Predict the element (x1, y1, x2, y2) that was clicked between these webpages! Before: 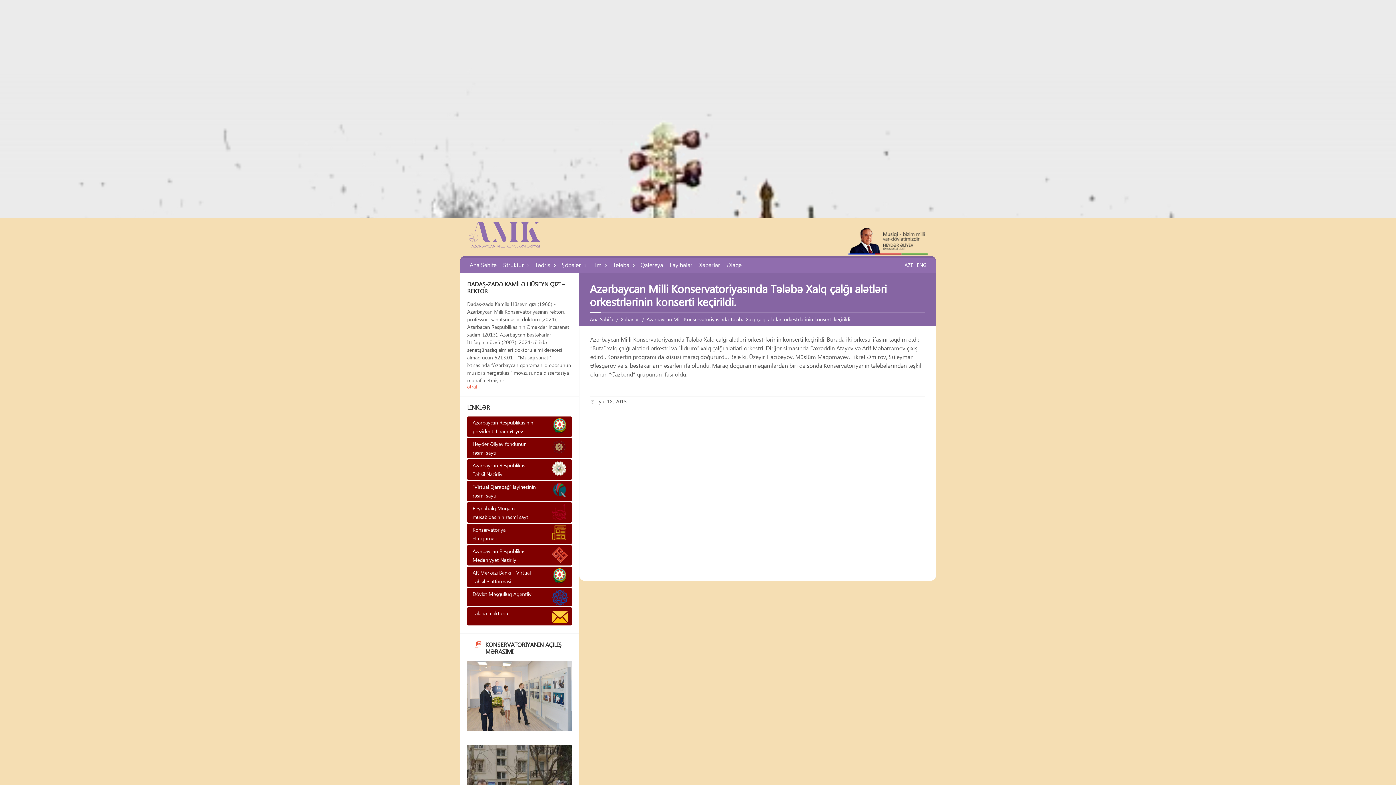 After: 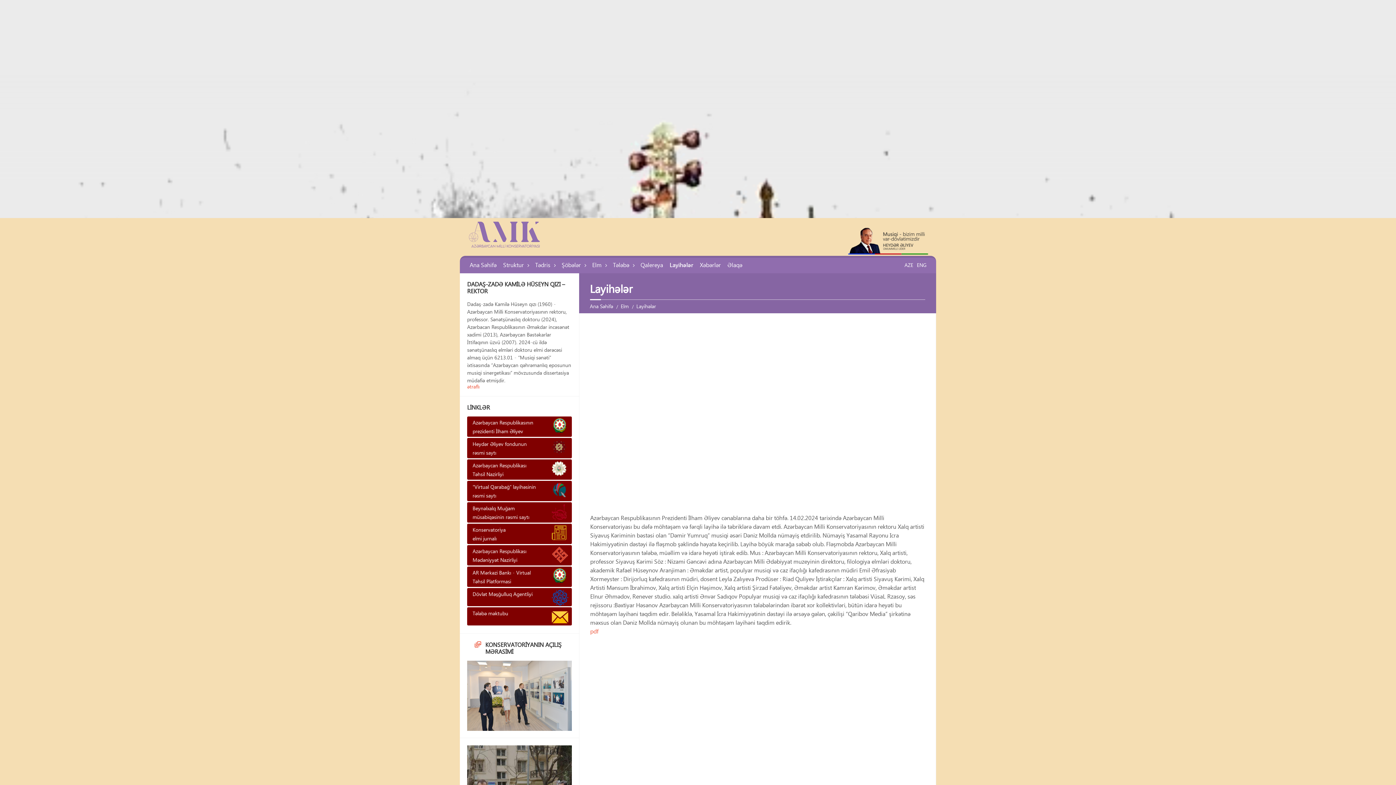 Action: bbox: (667, 260, 695, 270) label: Layihələr